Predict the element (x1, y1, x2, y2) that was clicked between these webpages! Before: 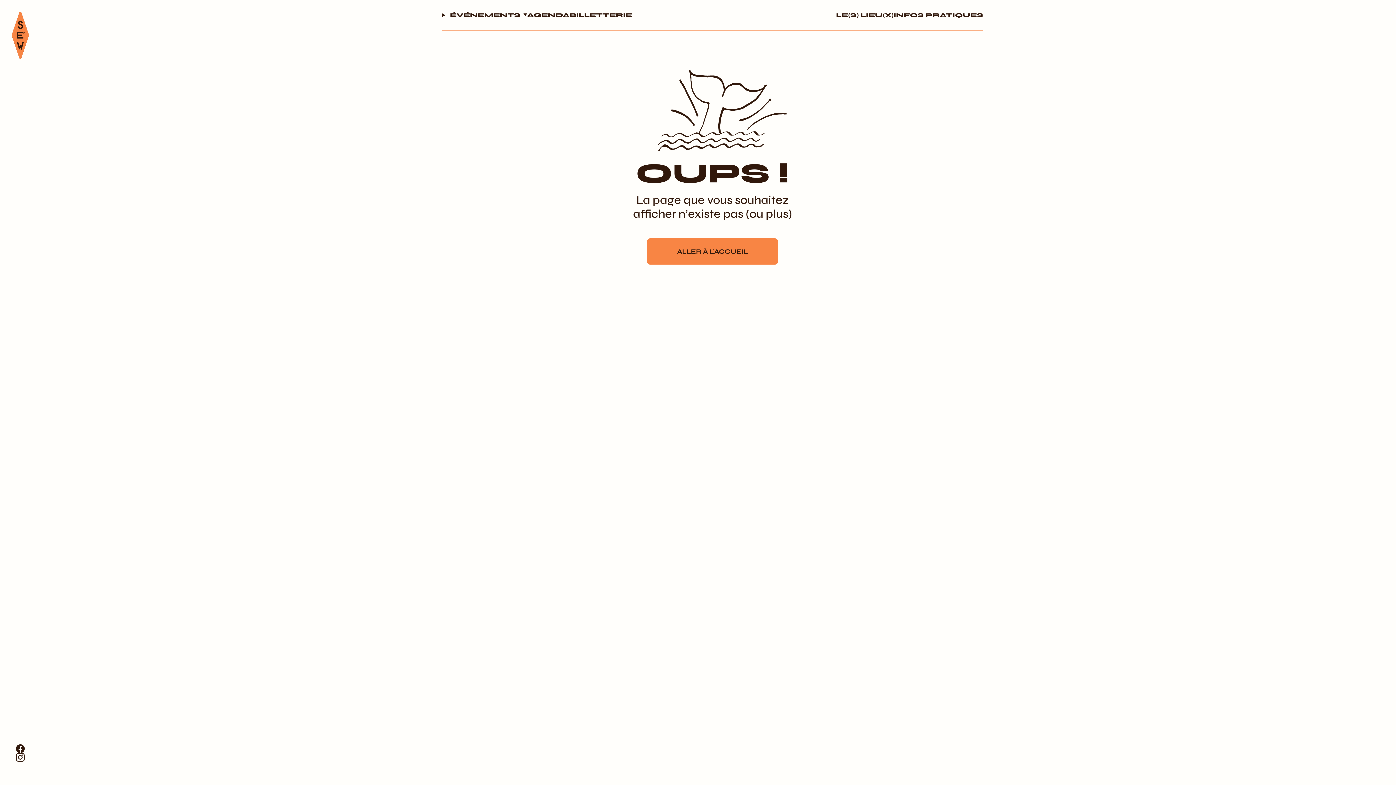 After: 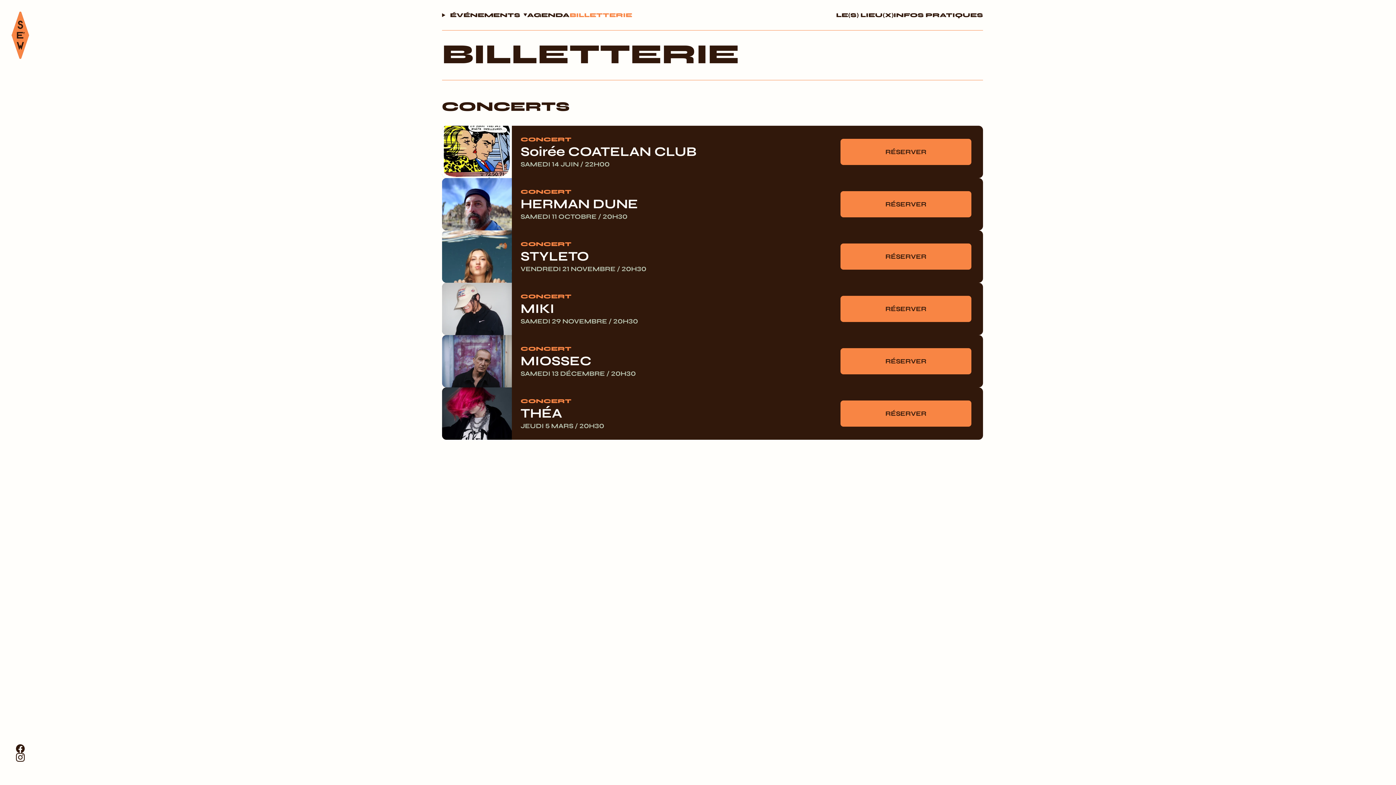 Action: bbox: (569, 11, 632, 18) label: BILLETTERIE